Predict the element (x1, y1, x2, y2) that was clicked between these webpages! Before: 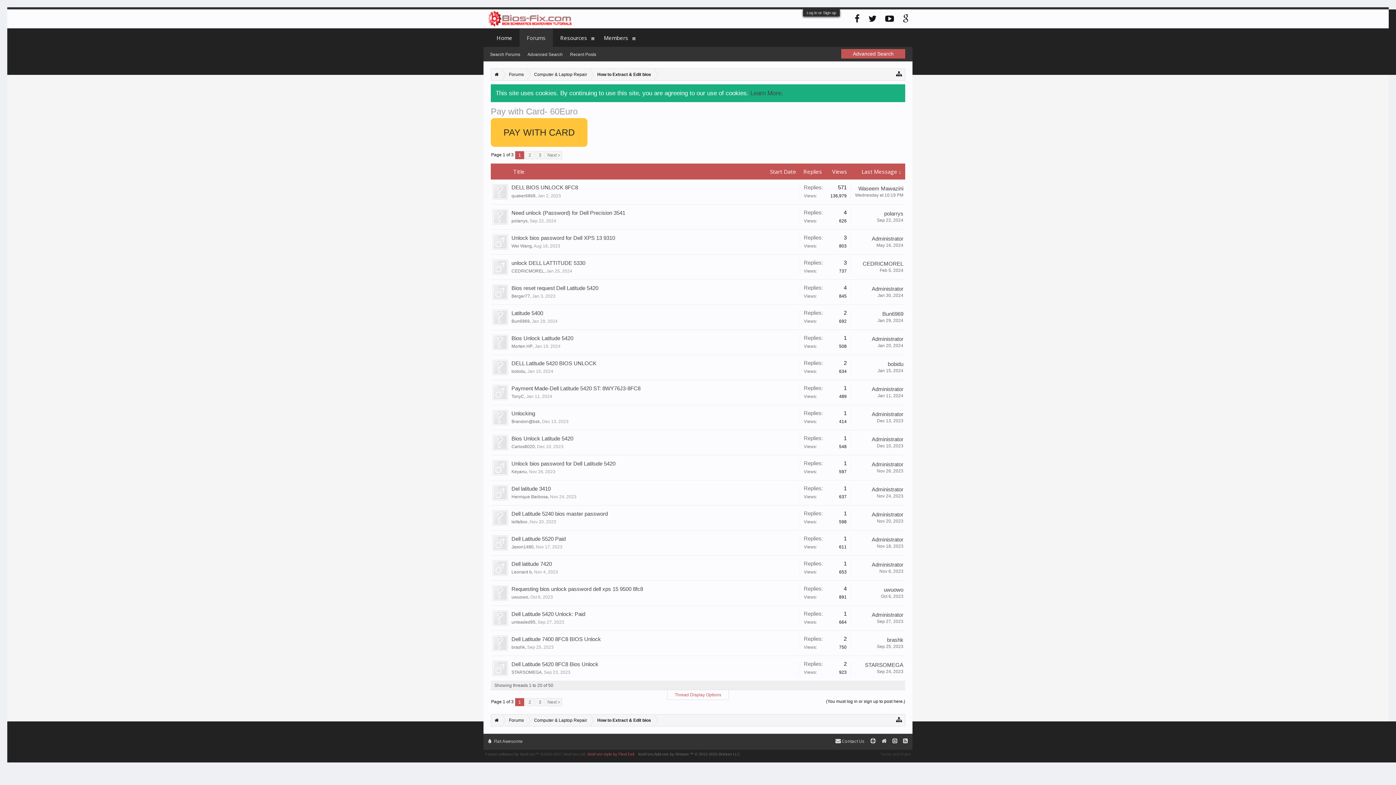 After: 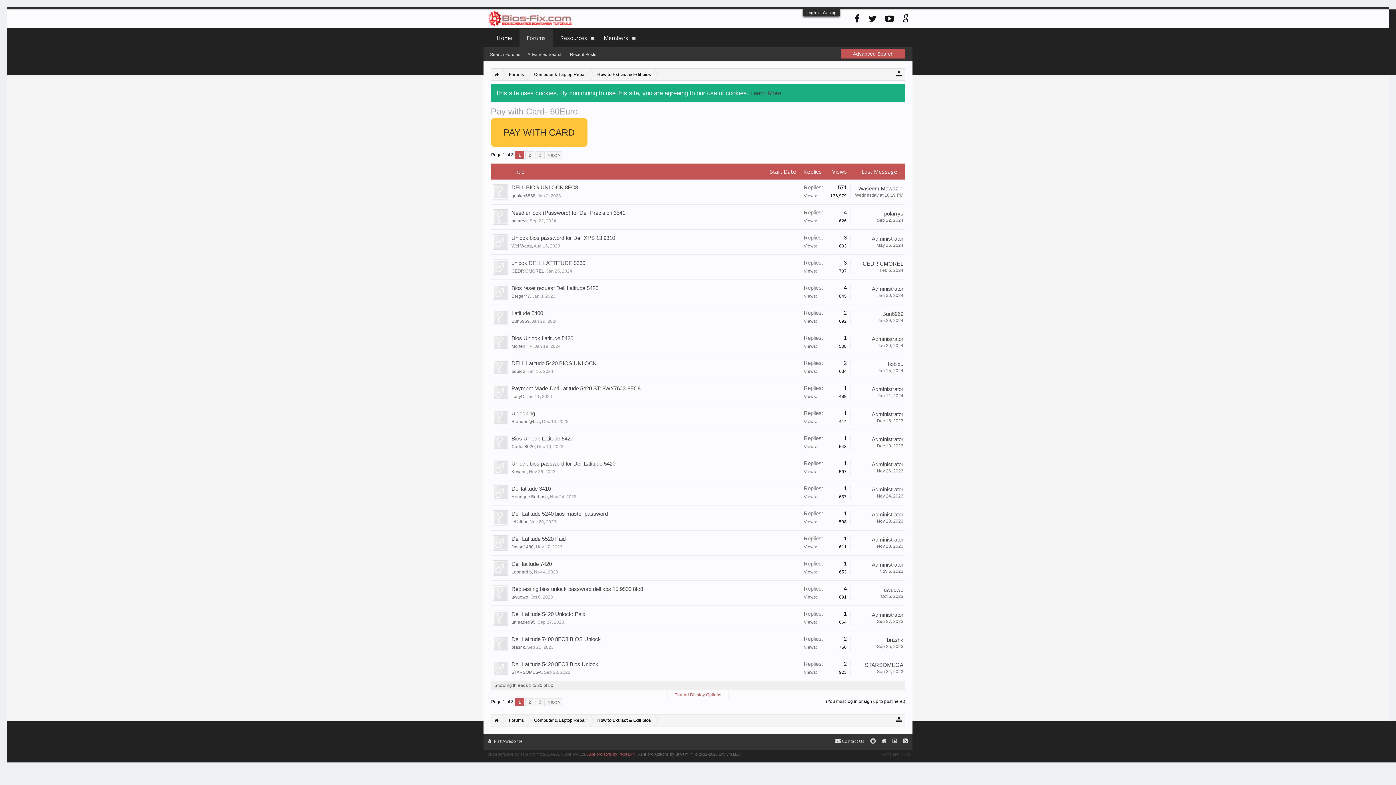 Action: bbox: (534, 569, 558, 574) label: Nov 4, 2023